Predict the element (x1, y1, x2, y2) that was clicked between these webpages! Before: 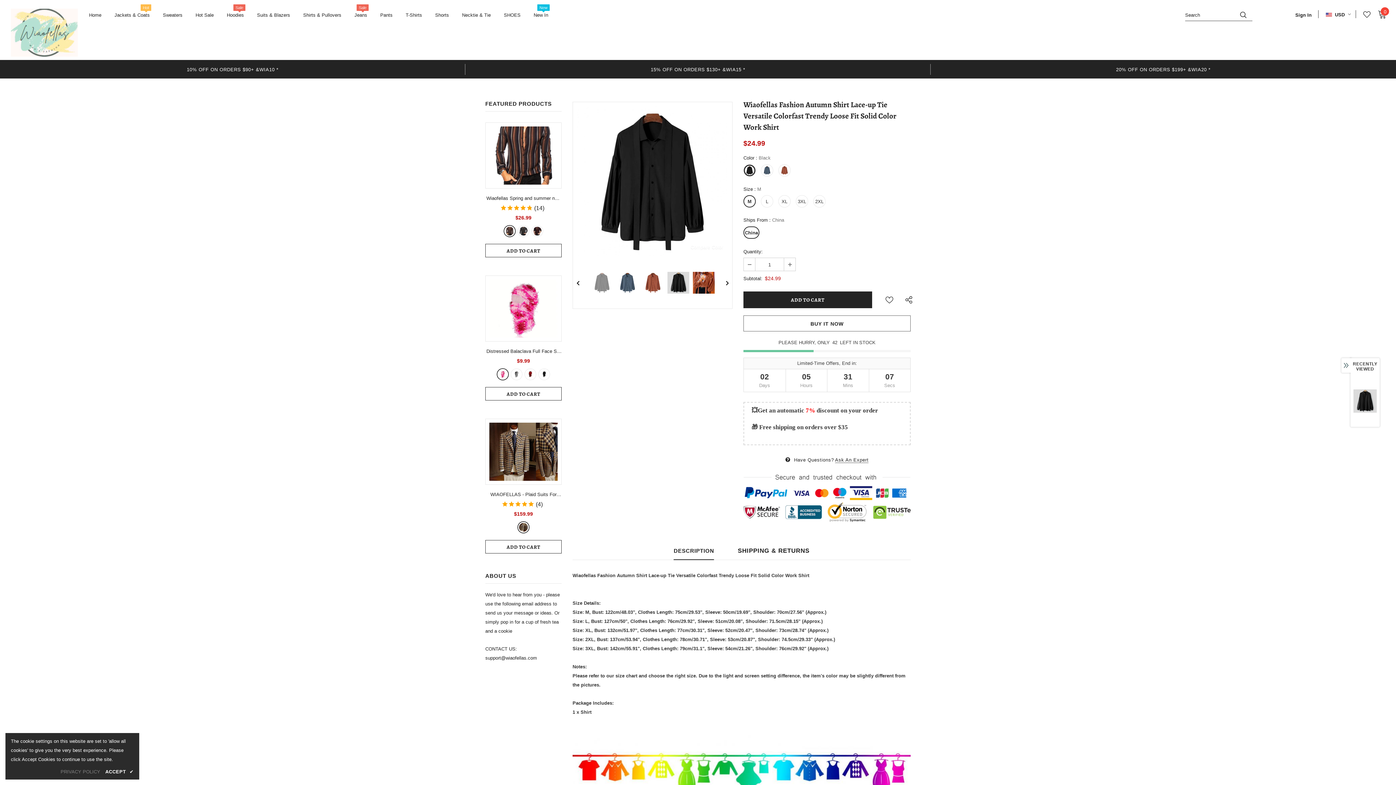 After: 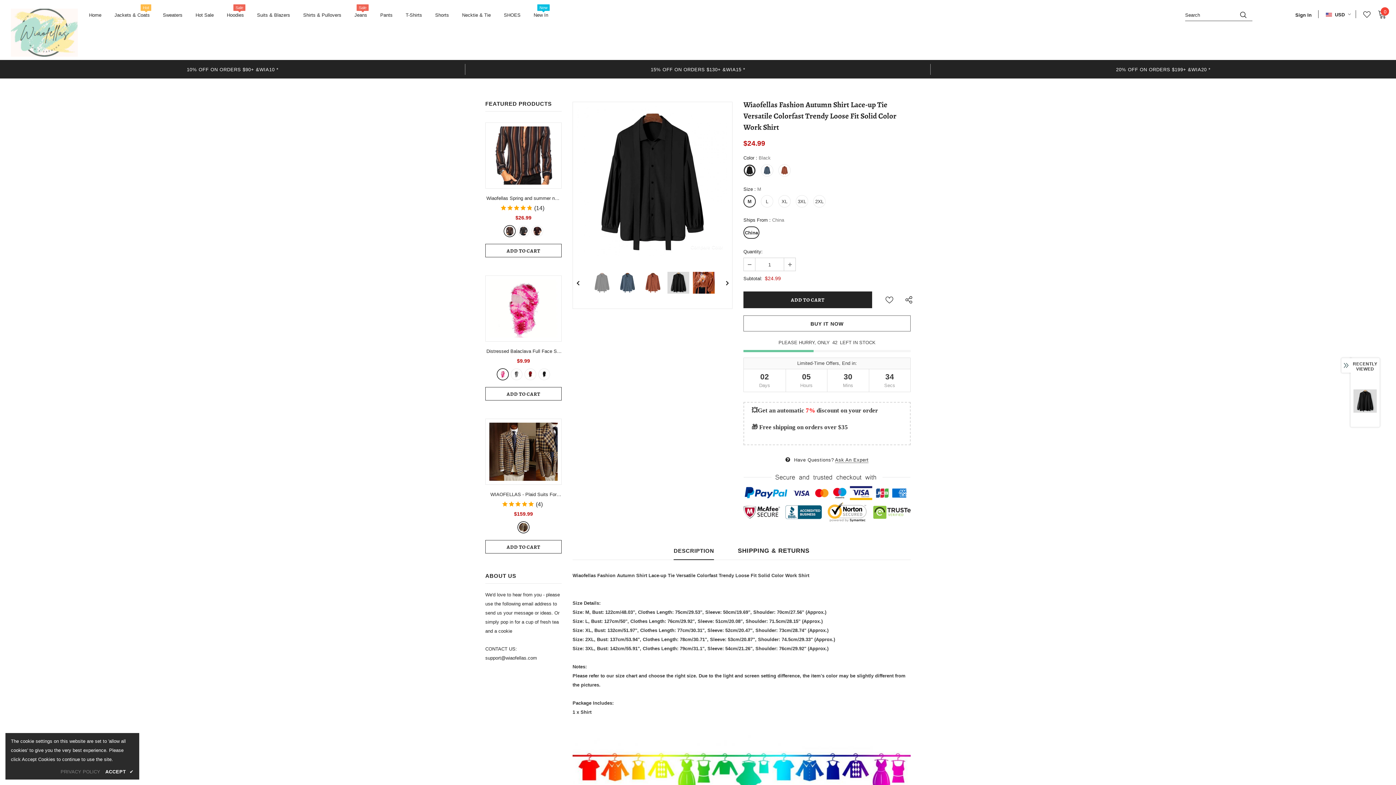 Action: bbox: (673, 541, 714, 560) label: DESCRIPTION